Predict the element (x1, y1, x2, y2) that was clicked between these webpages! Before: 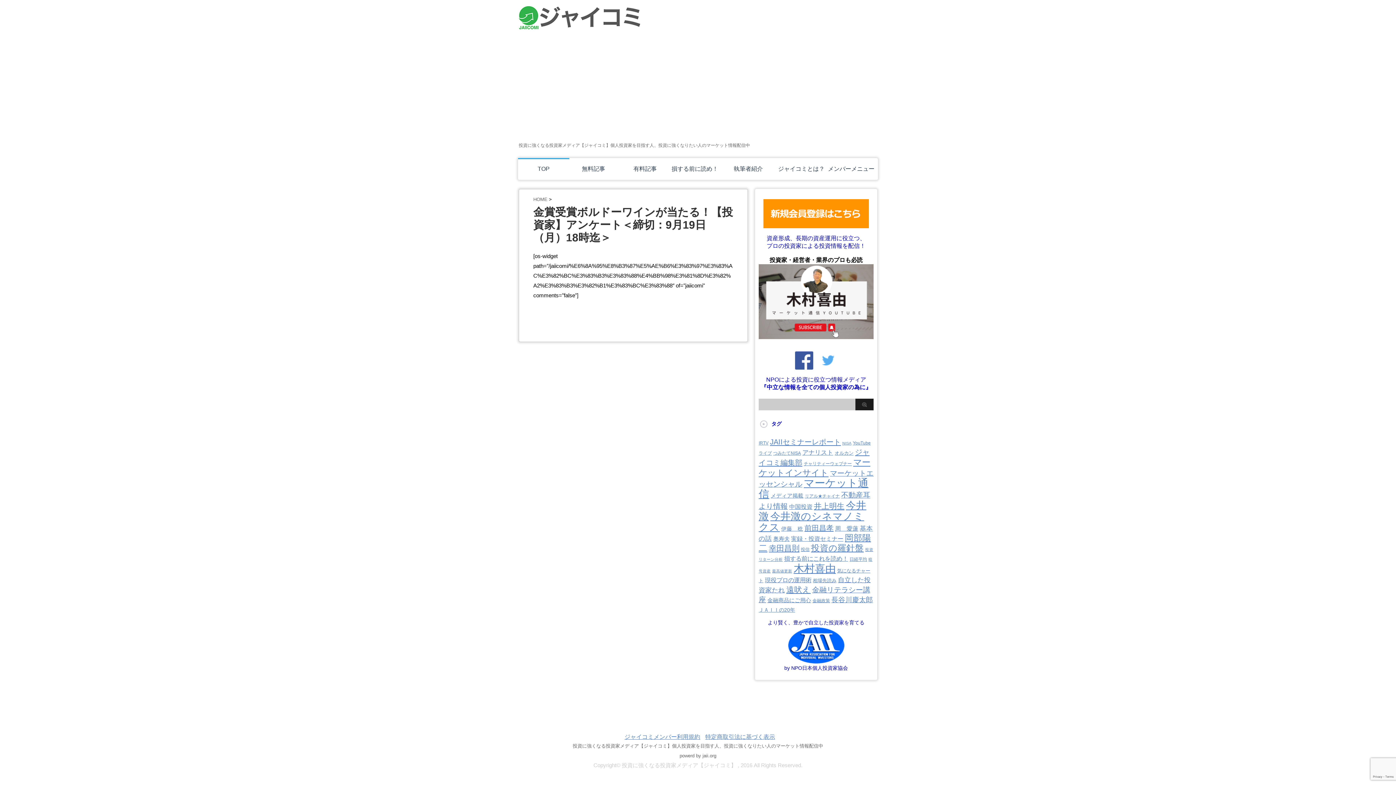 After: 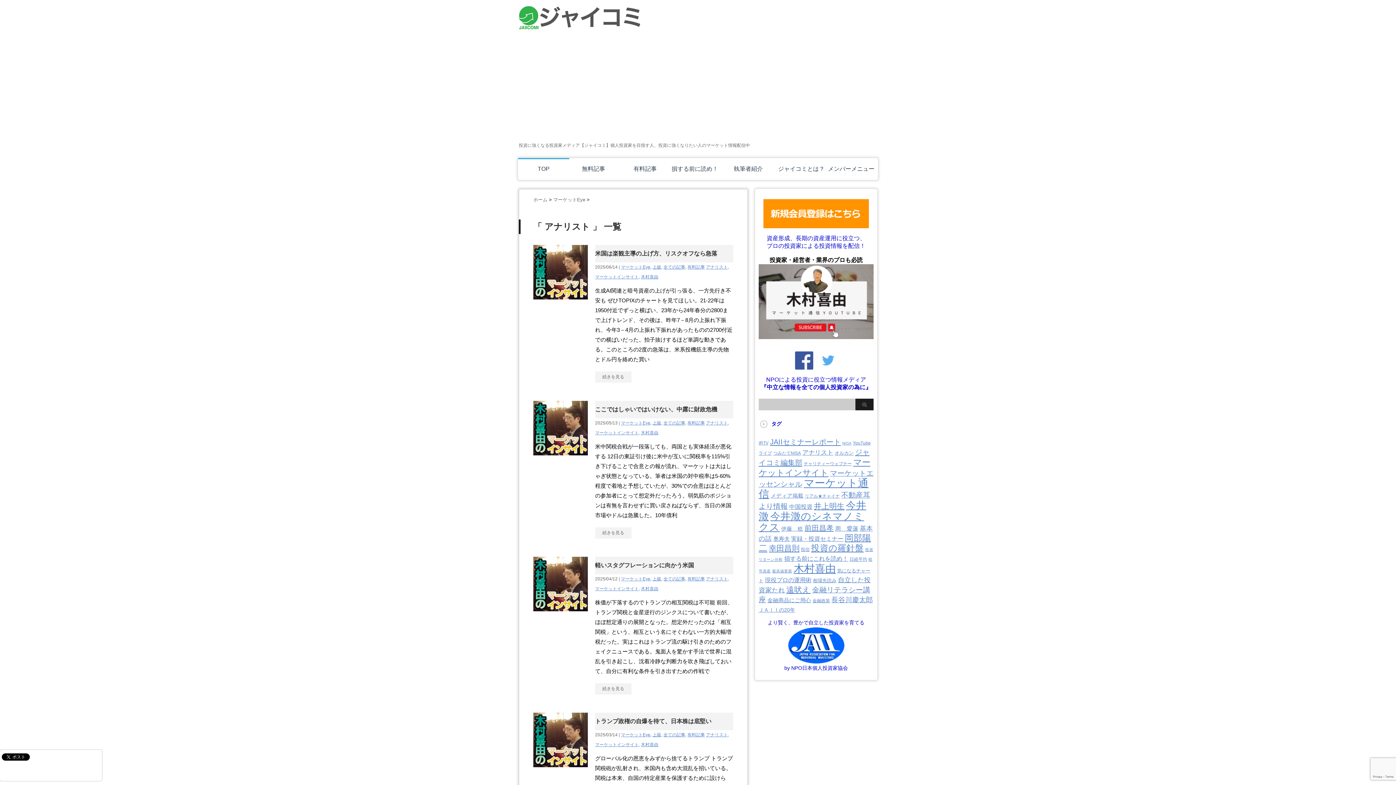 Action: bbox: (802, 449, 833, 456) label: アナリスト (15個の項目)